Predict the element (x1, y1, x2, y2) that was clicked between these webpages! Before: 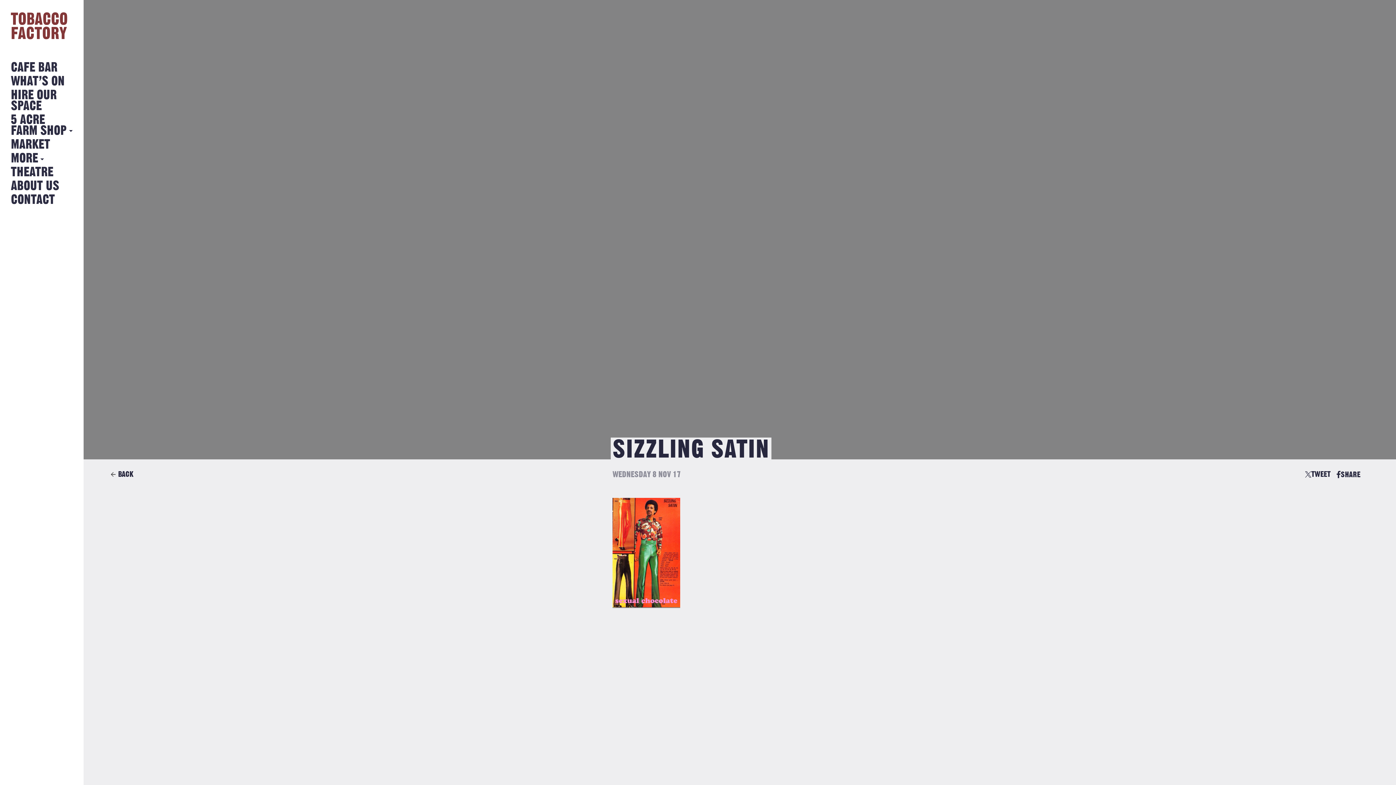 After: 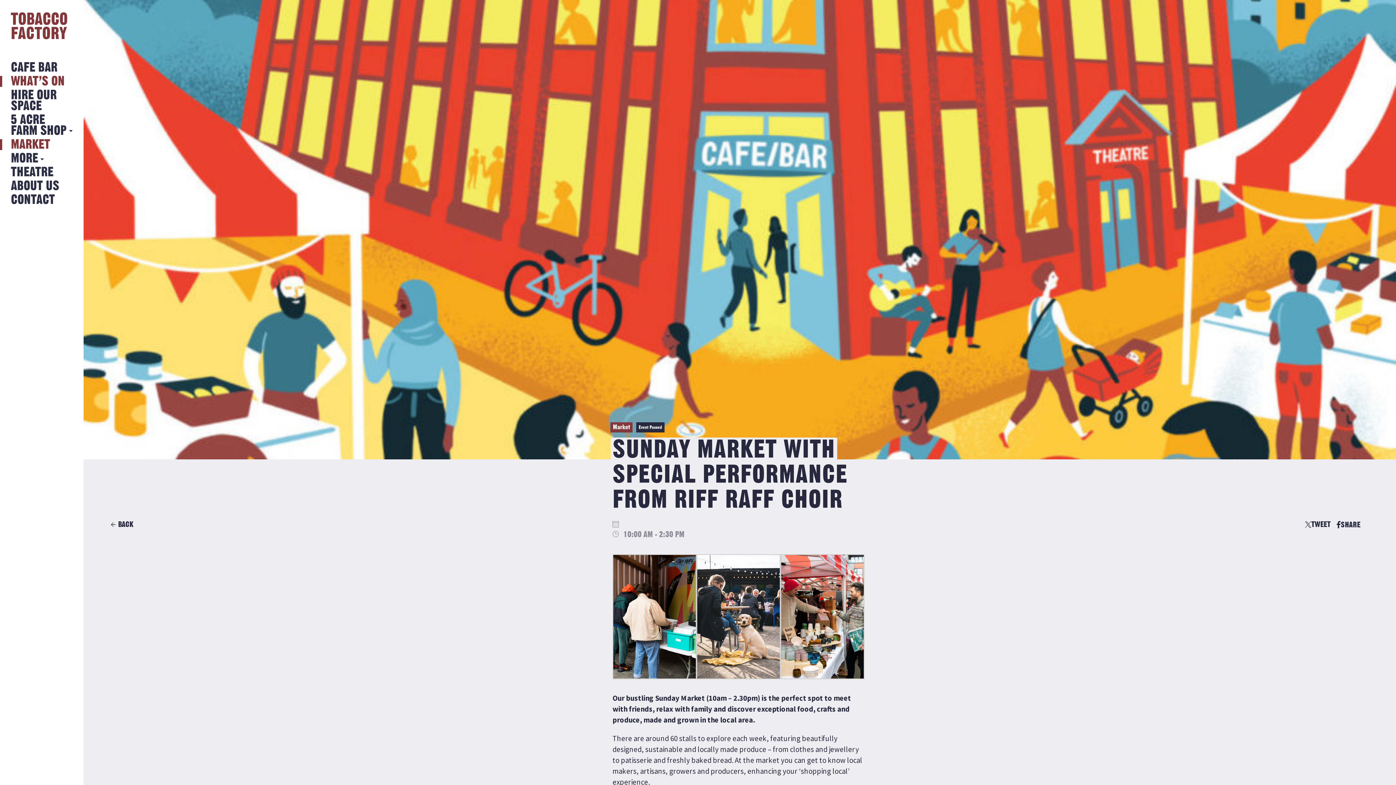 Action: bbox: (10, 139, 50, 150) label: MARKET